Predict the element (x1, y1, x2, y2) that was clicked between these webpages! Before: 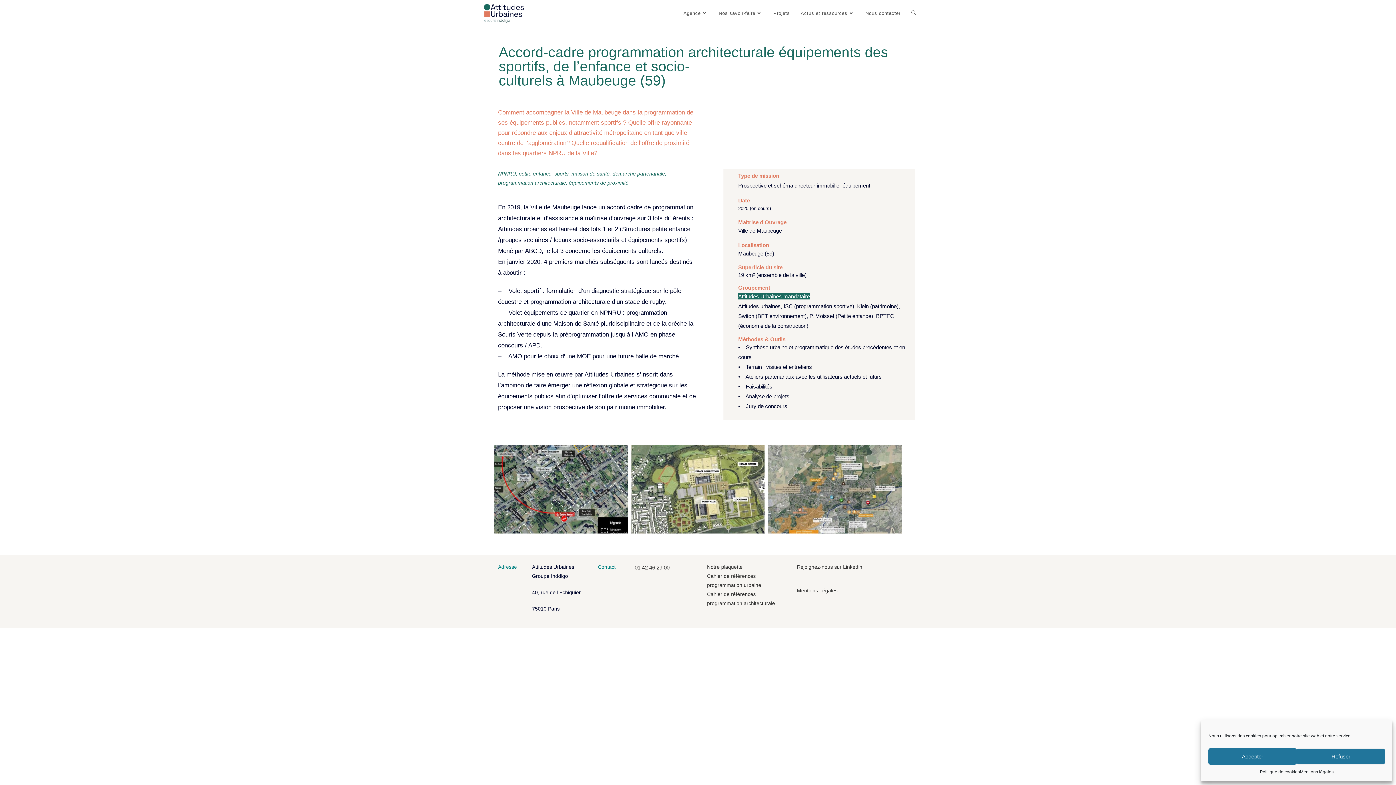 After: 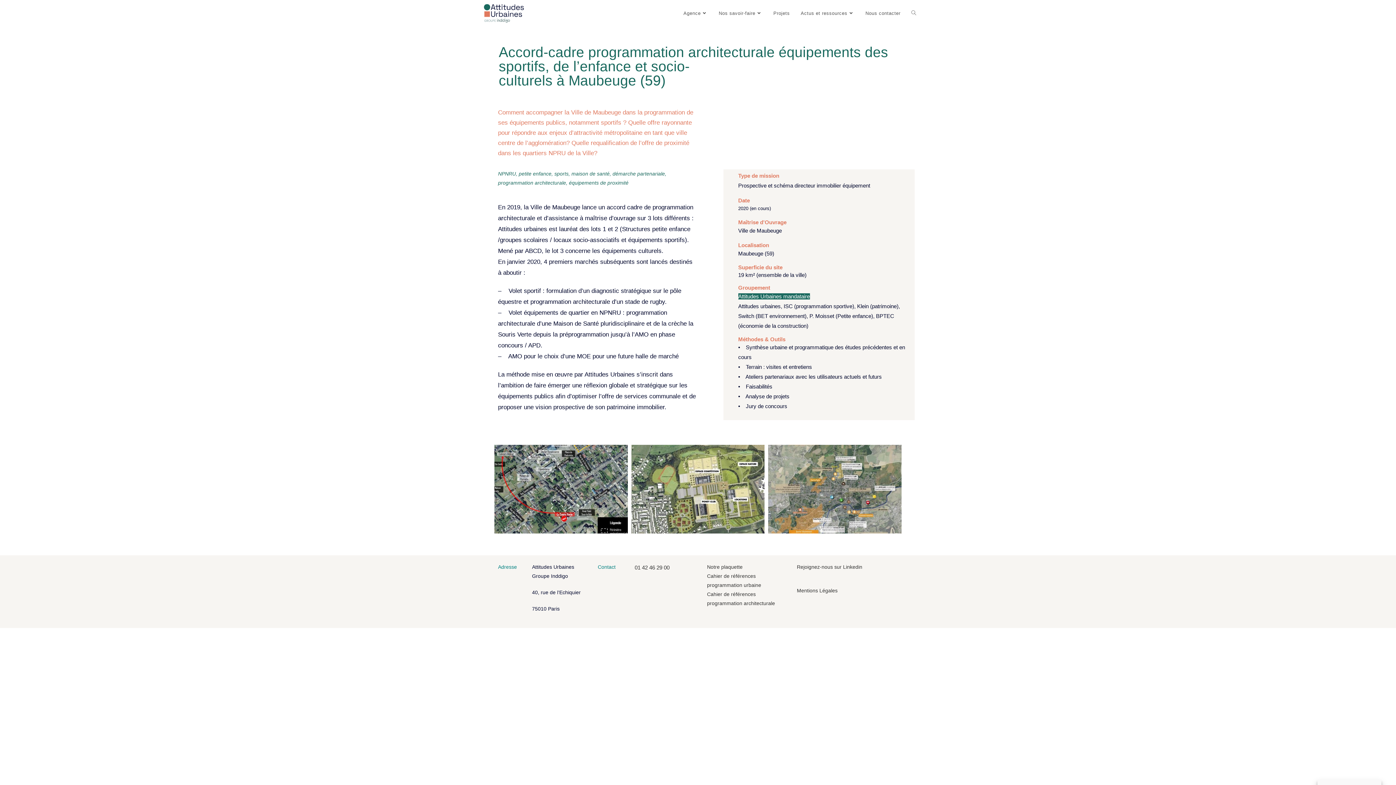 Action: bbox: (1208, 748, 1297, 765) label: Accepter